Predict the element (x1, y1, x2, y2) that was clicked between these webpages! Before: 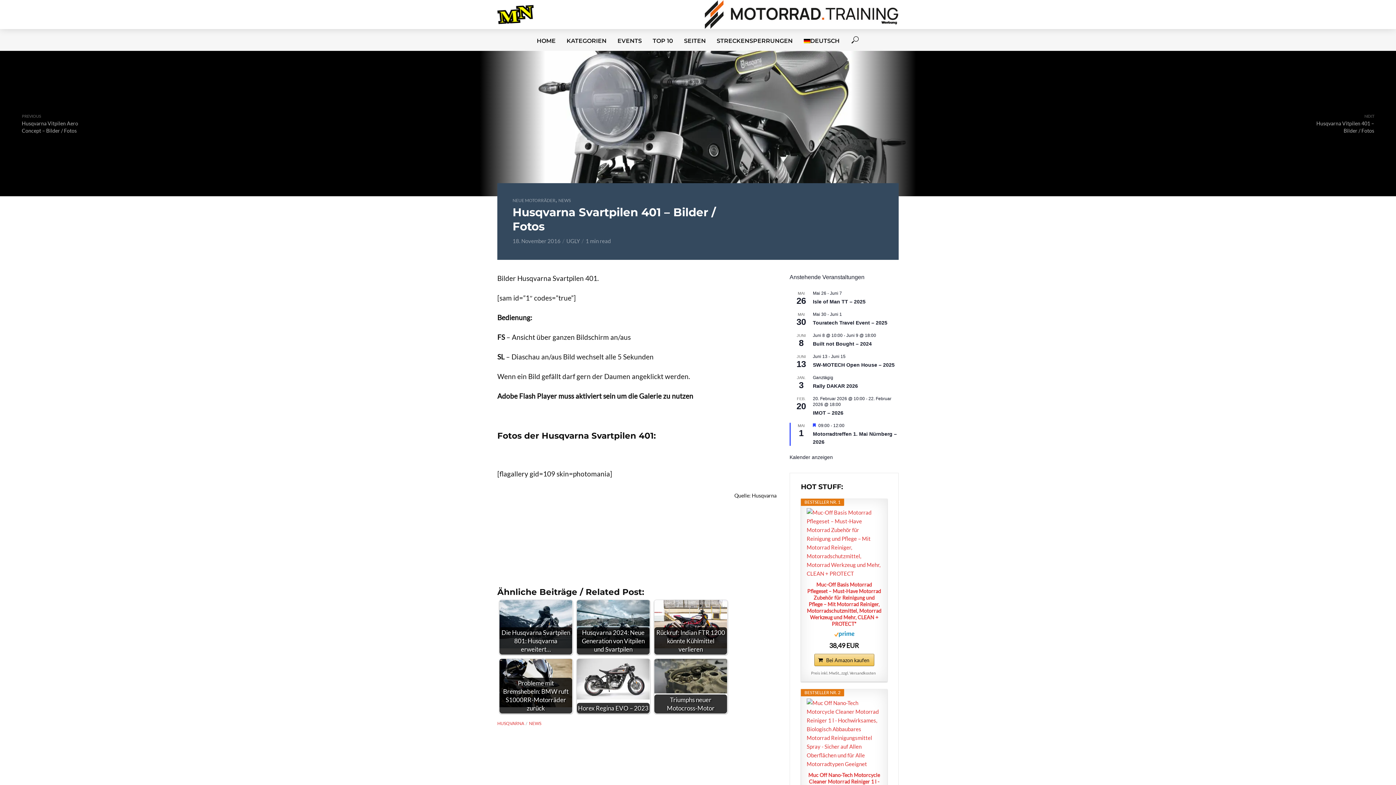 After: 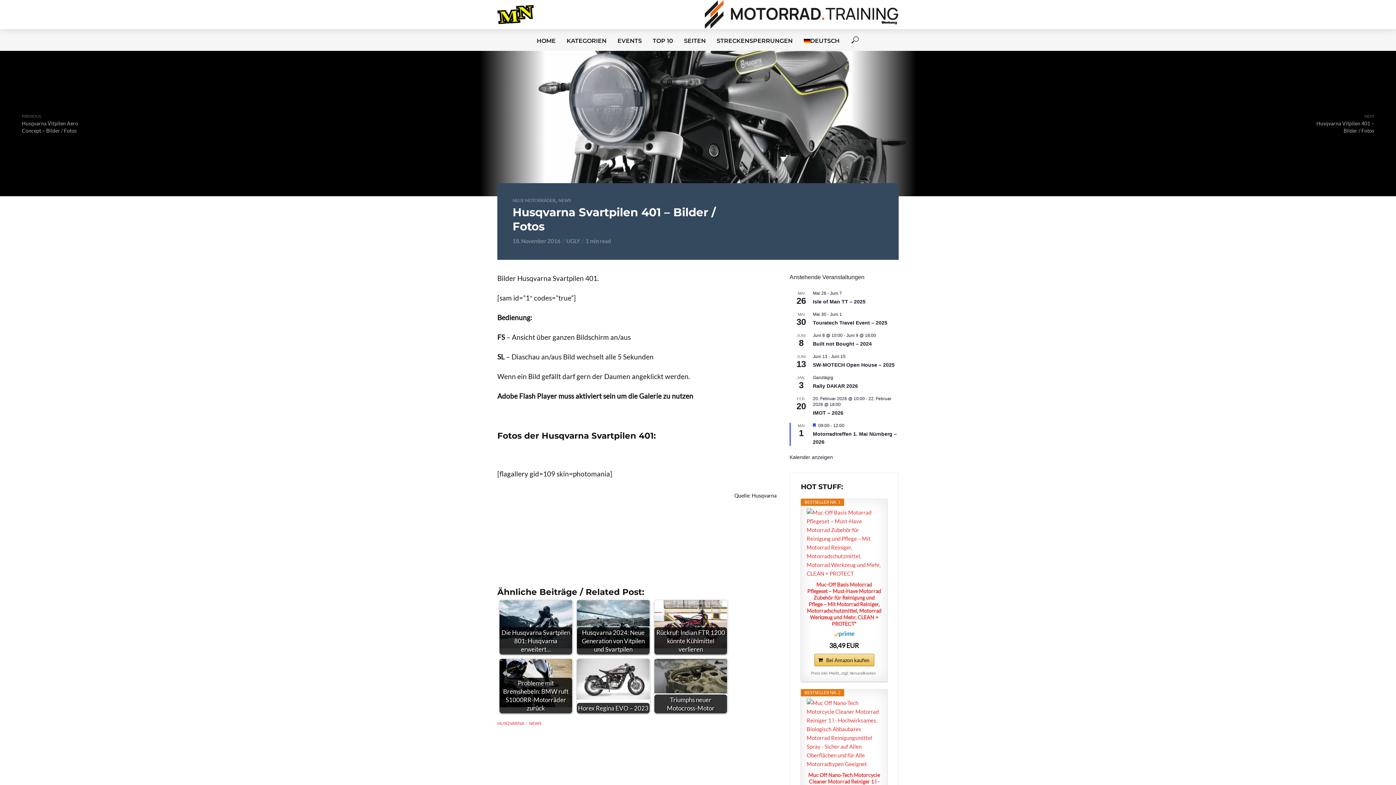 Action: bbox: (806, 698, 881, 768)